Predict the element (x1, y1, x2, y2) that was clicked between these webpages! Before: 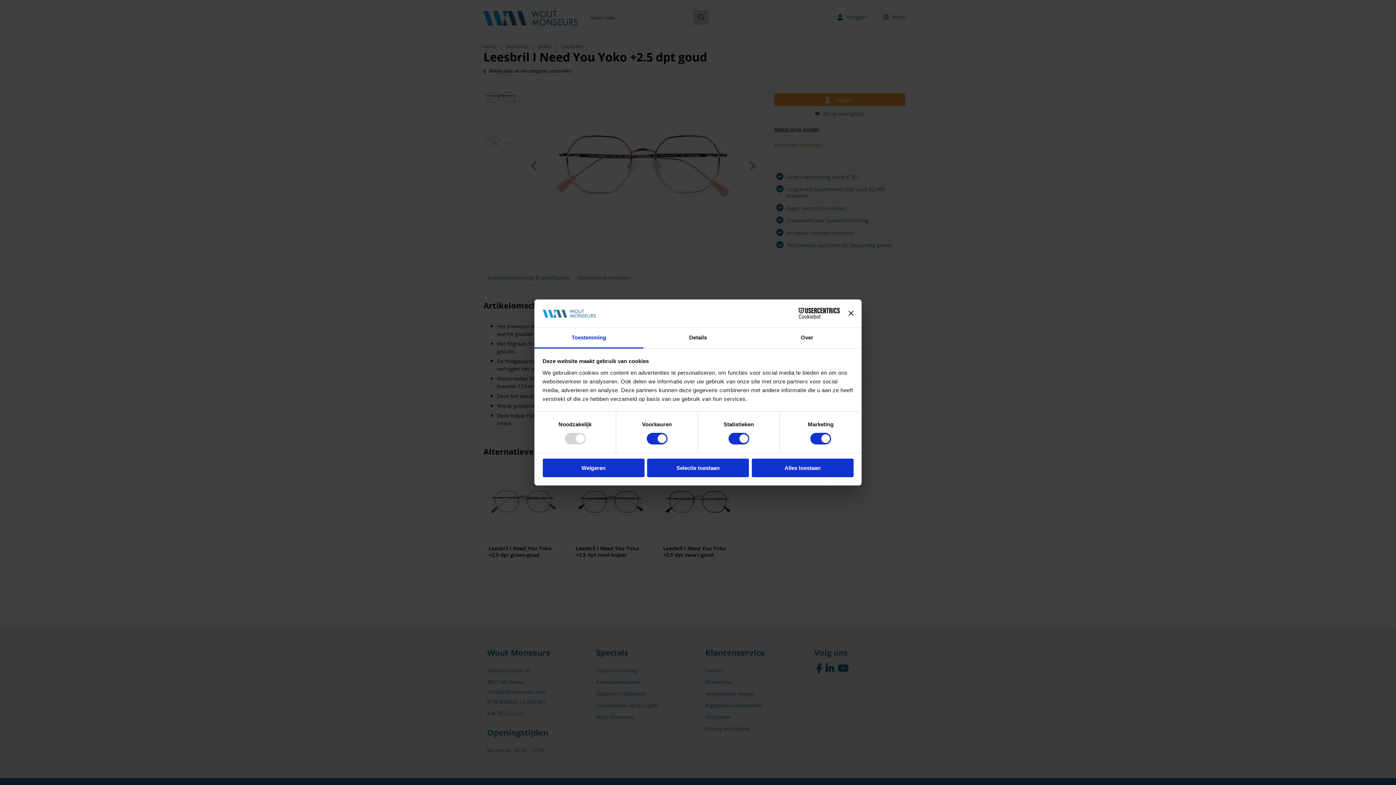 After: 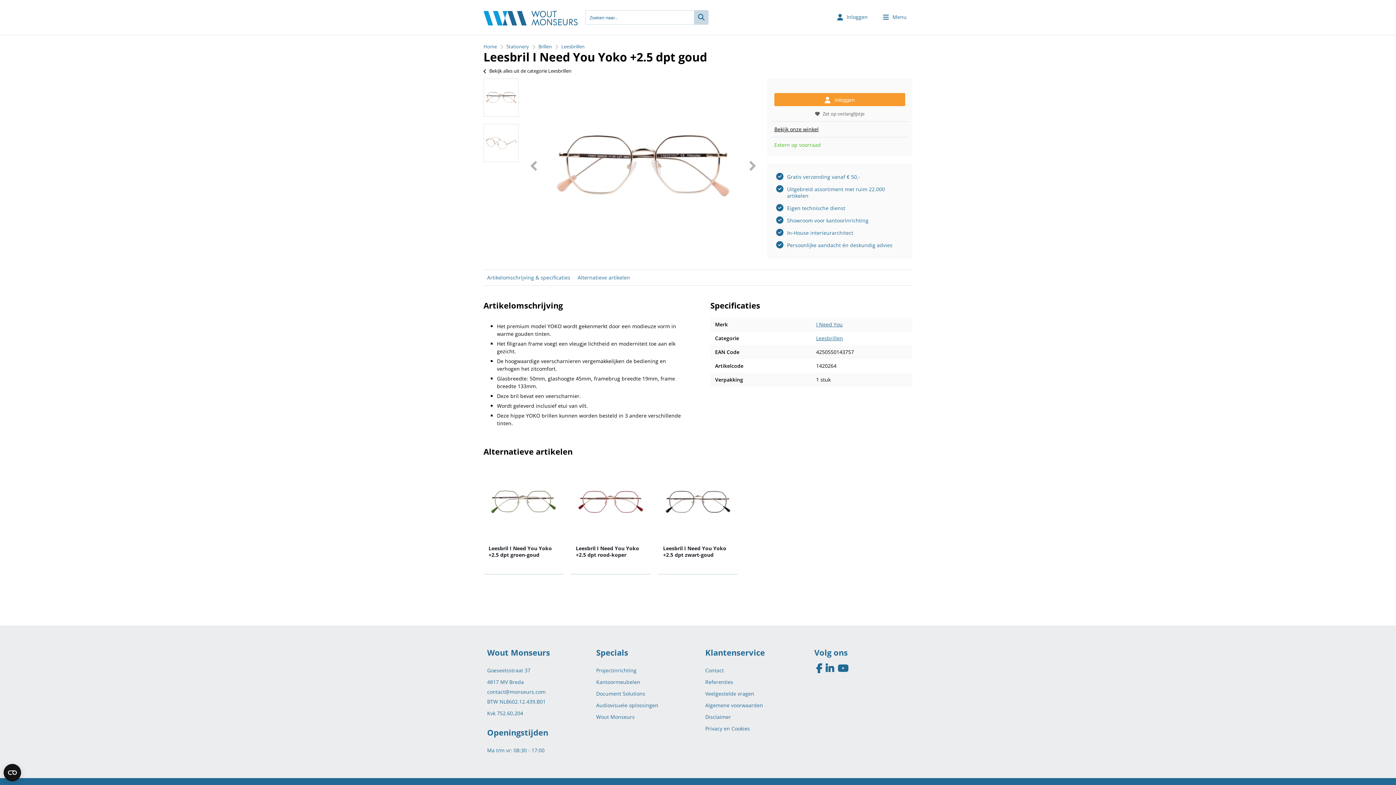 Action: bbox: (848, 311, 853, 316) label: Banner sluiten